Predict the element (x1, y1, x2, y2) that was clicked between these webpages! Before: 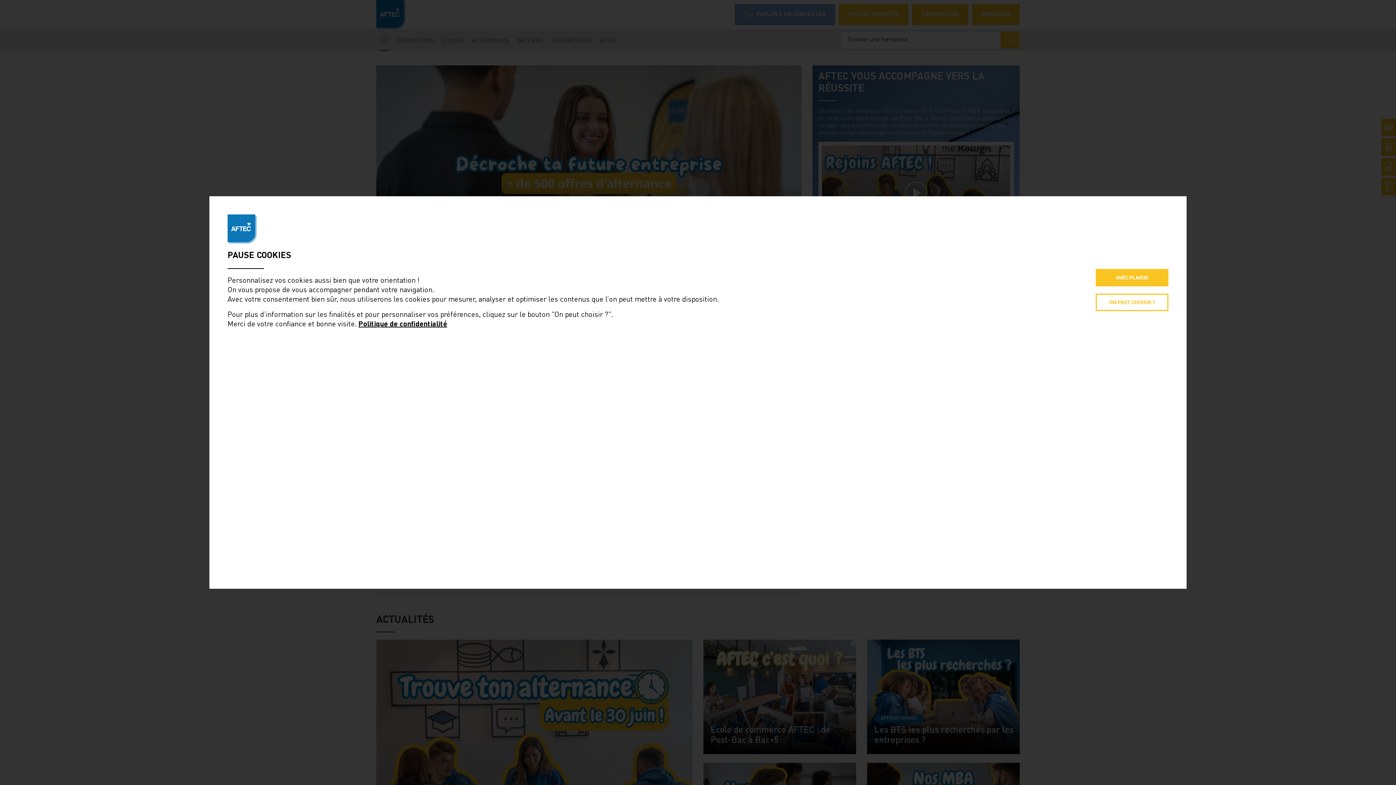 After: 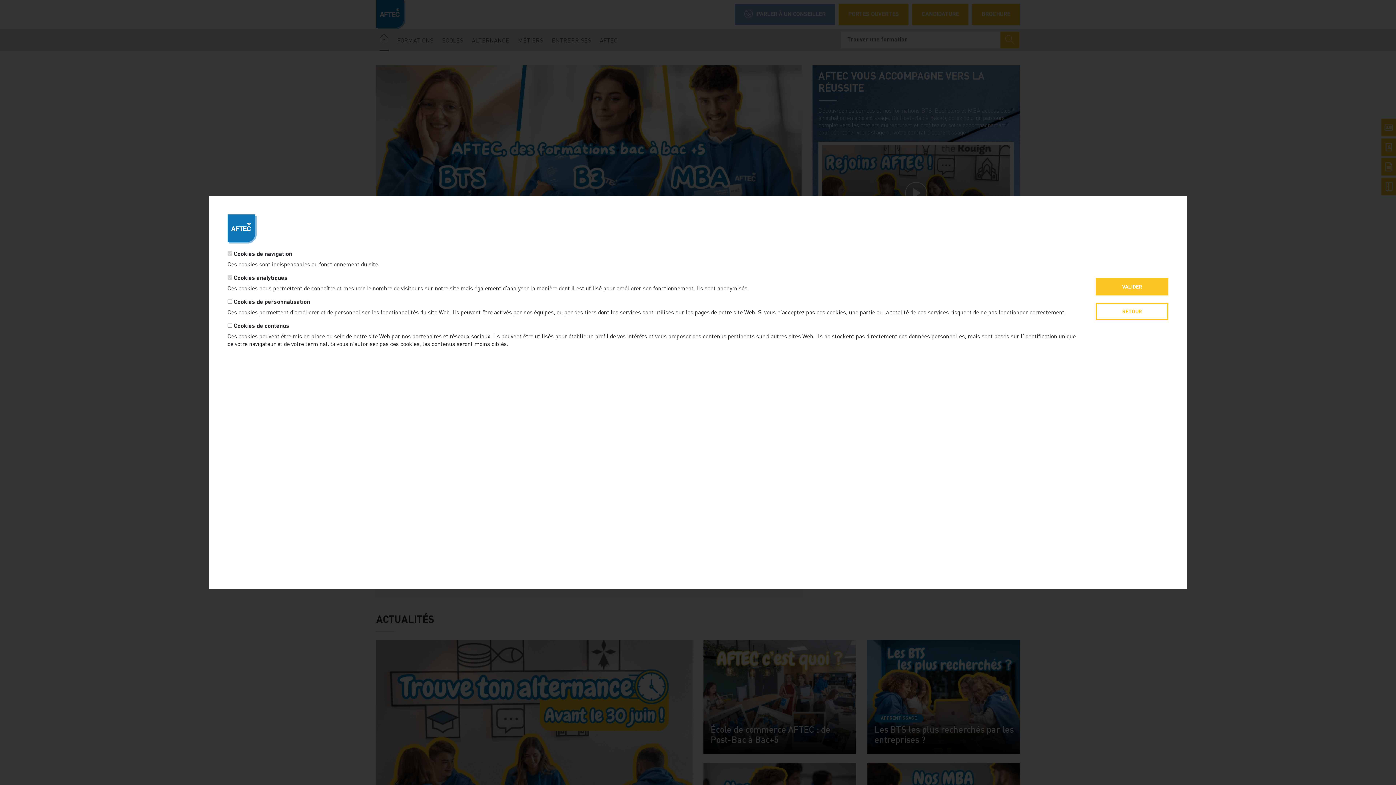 Action: bbox: (1096, 293, 1168, 311) label: ON PEUT CHOISIR ?